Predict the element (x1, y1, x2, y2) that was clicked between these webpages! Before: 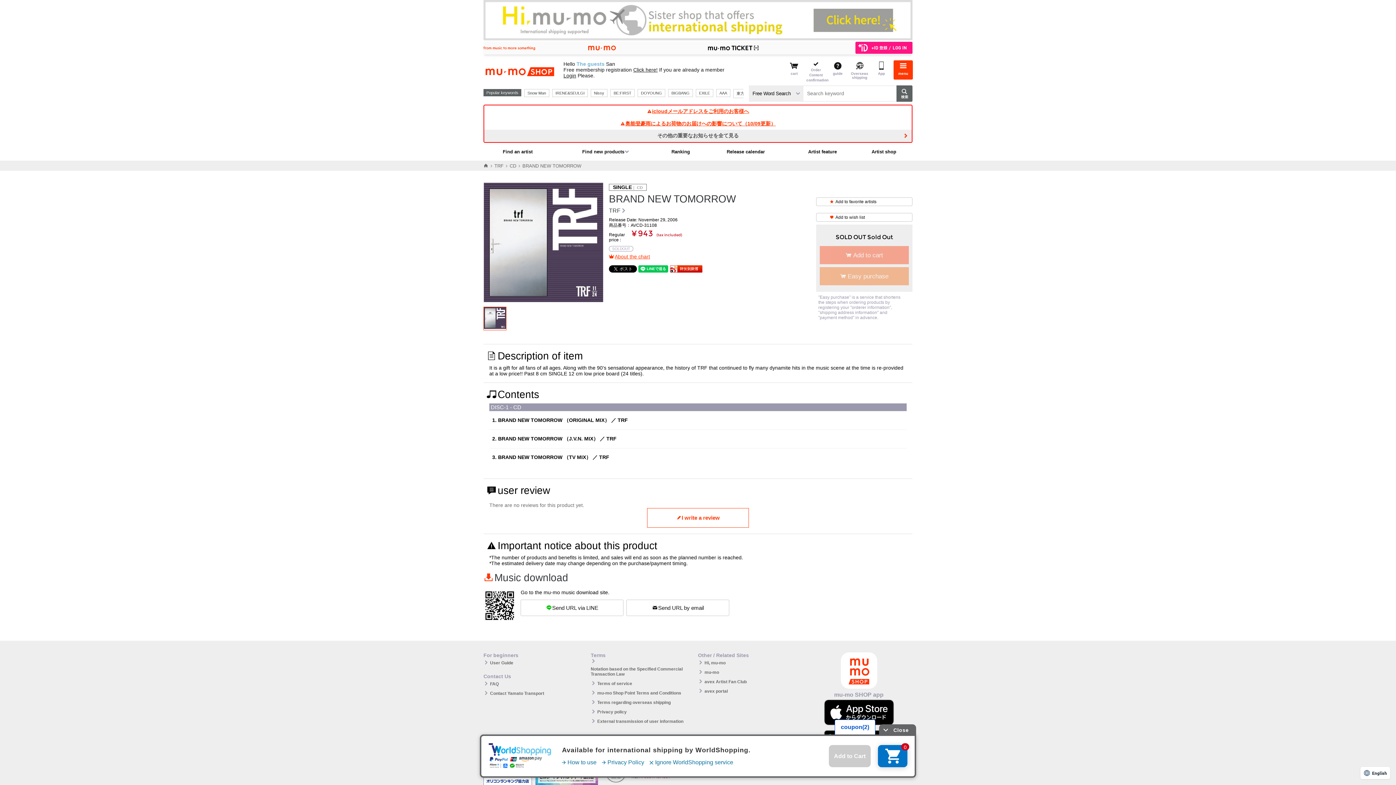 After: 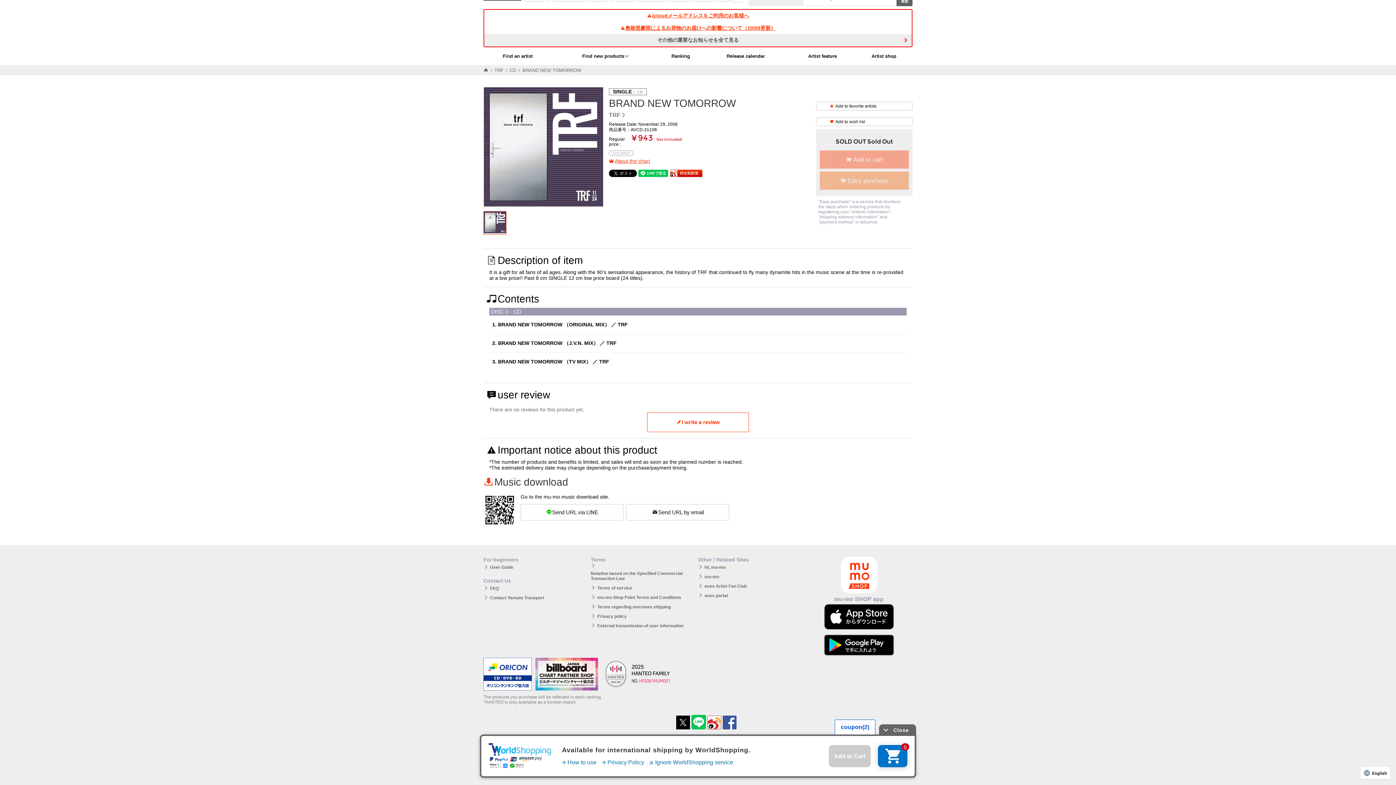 Action: bbox: (535, 781, 598, 787)